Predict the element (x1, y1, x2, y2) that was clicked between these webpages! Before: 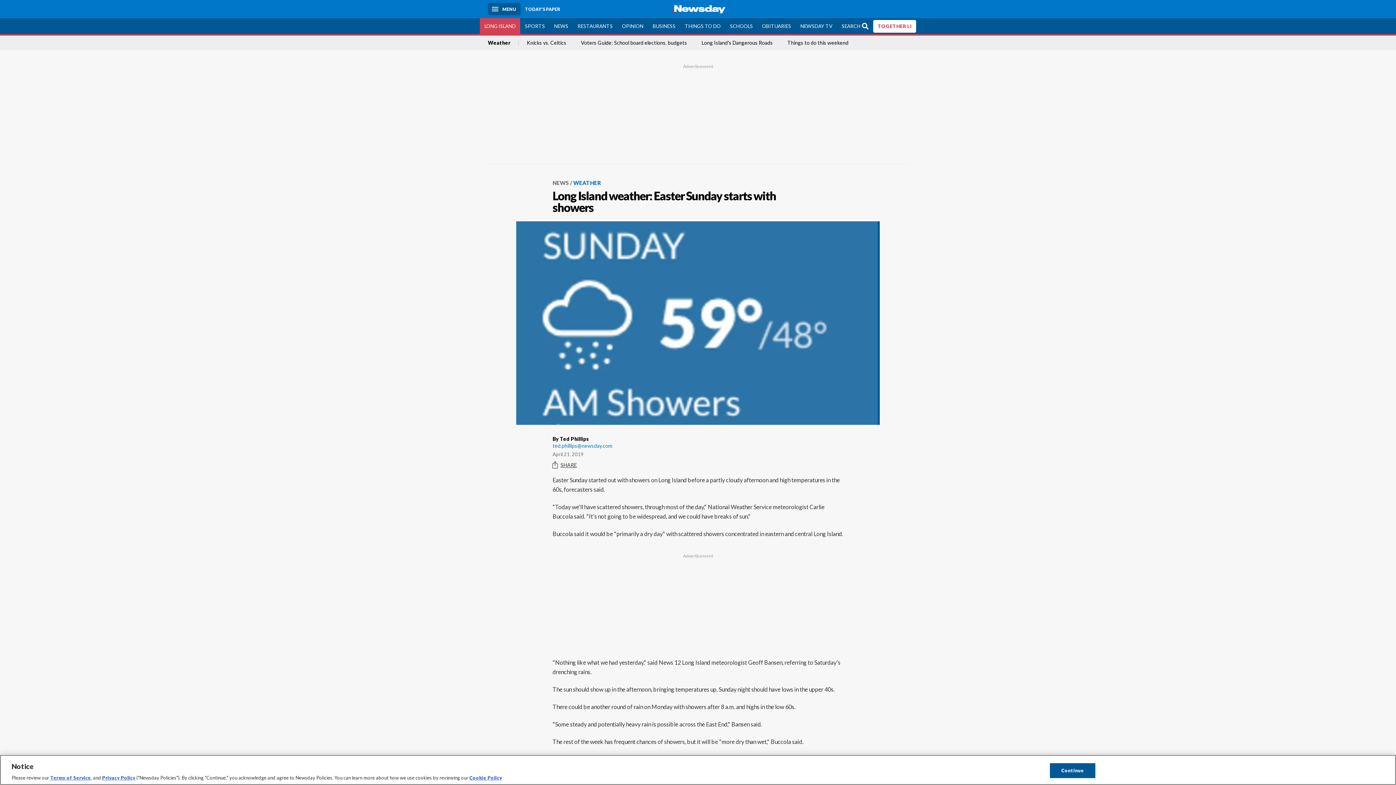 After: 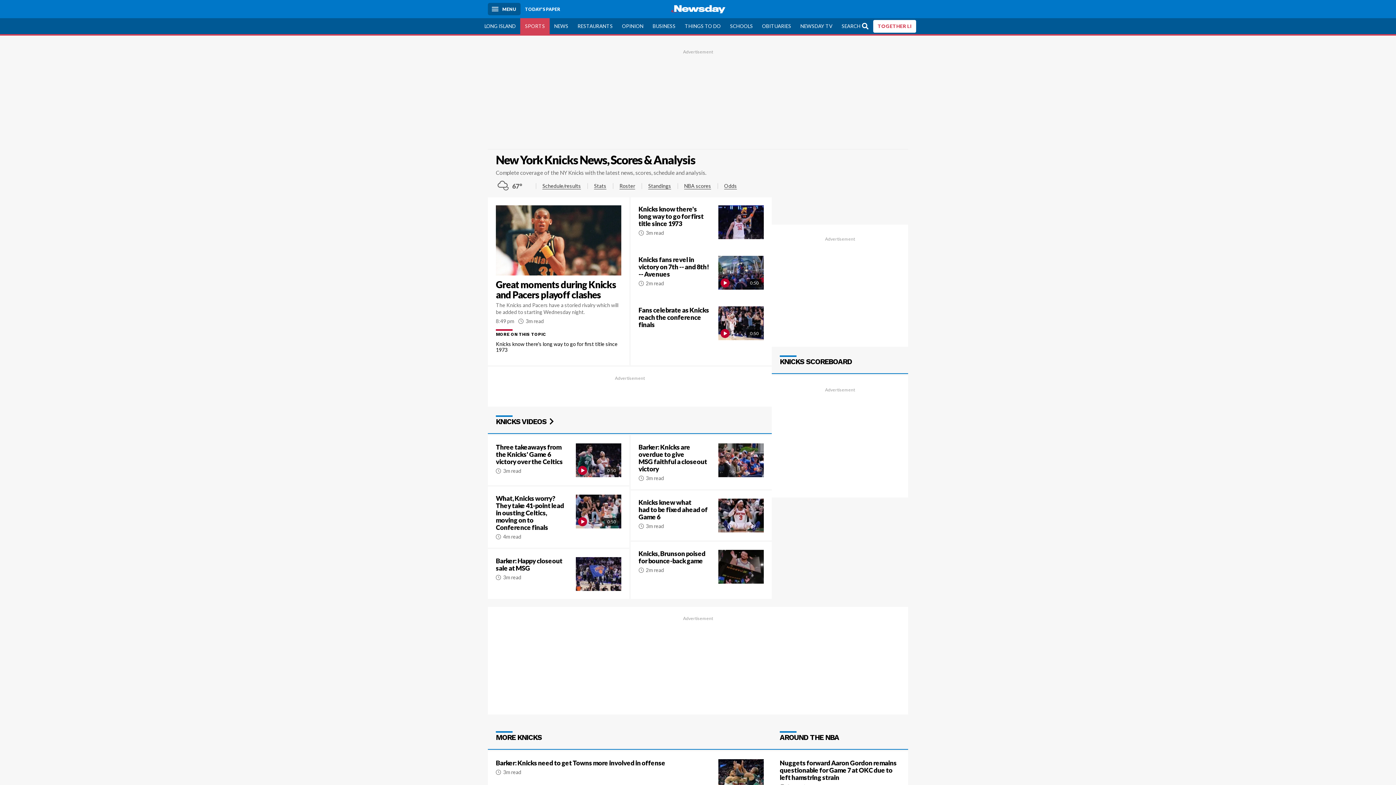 Action: bbox: (526, 40, 566, 45) label: Knicks vs. Celtics